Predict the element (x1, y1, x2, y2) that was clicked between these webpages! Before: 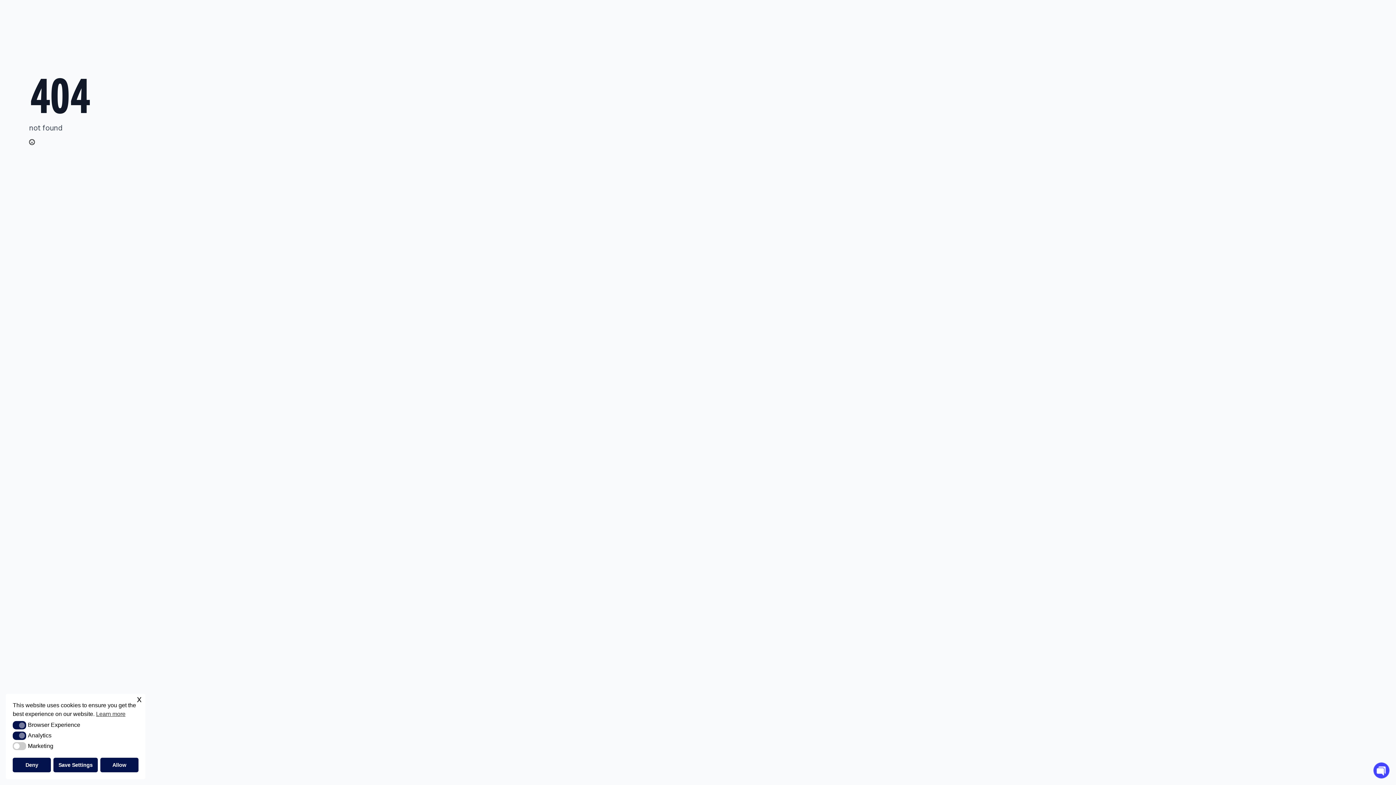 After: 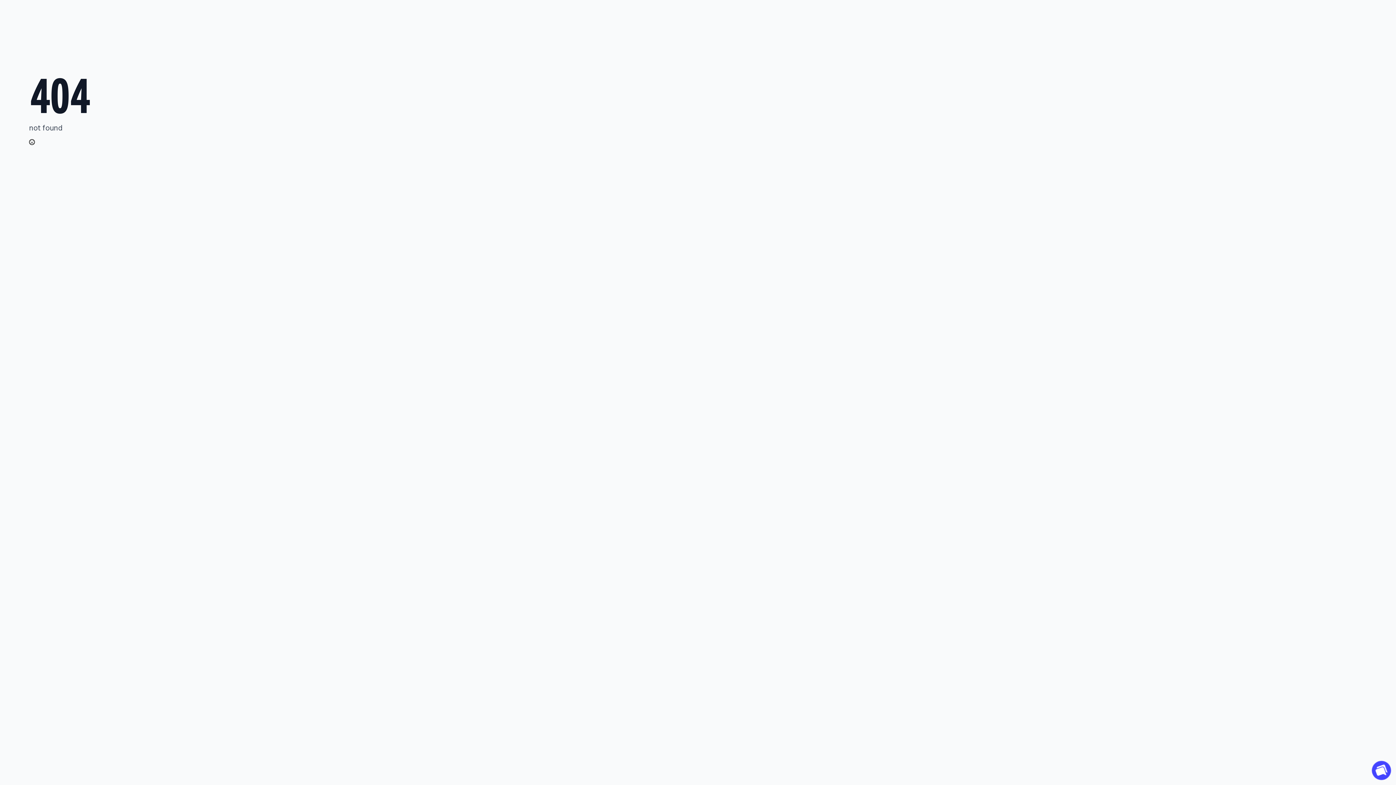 Action: bbox: (100, 758, 138, 772) label: Allow